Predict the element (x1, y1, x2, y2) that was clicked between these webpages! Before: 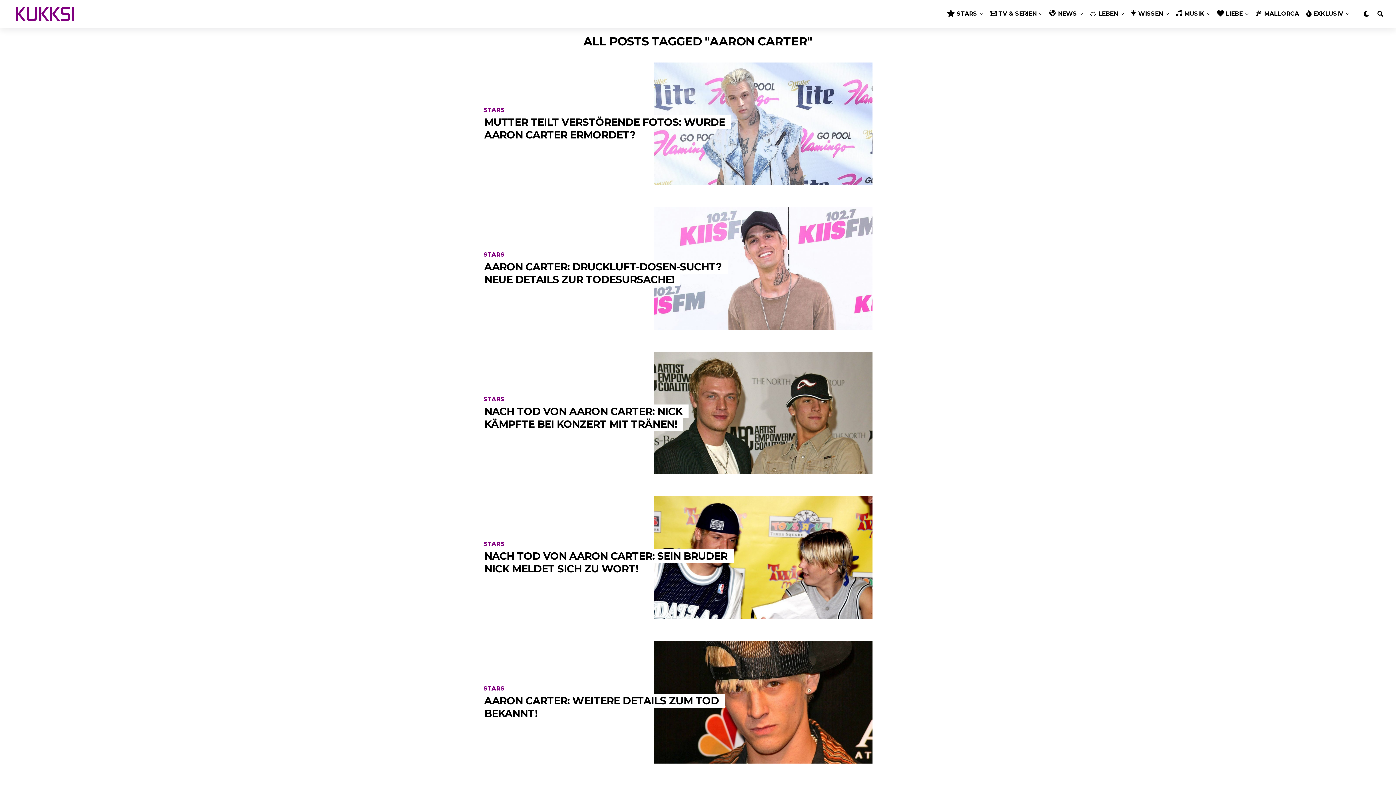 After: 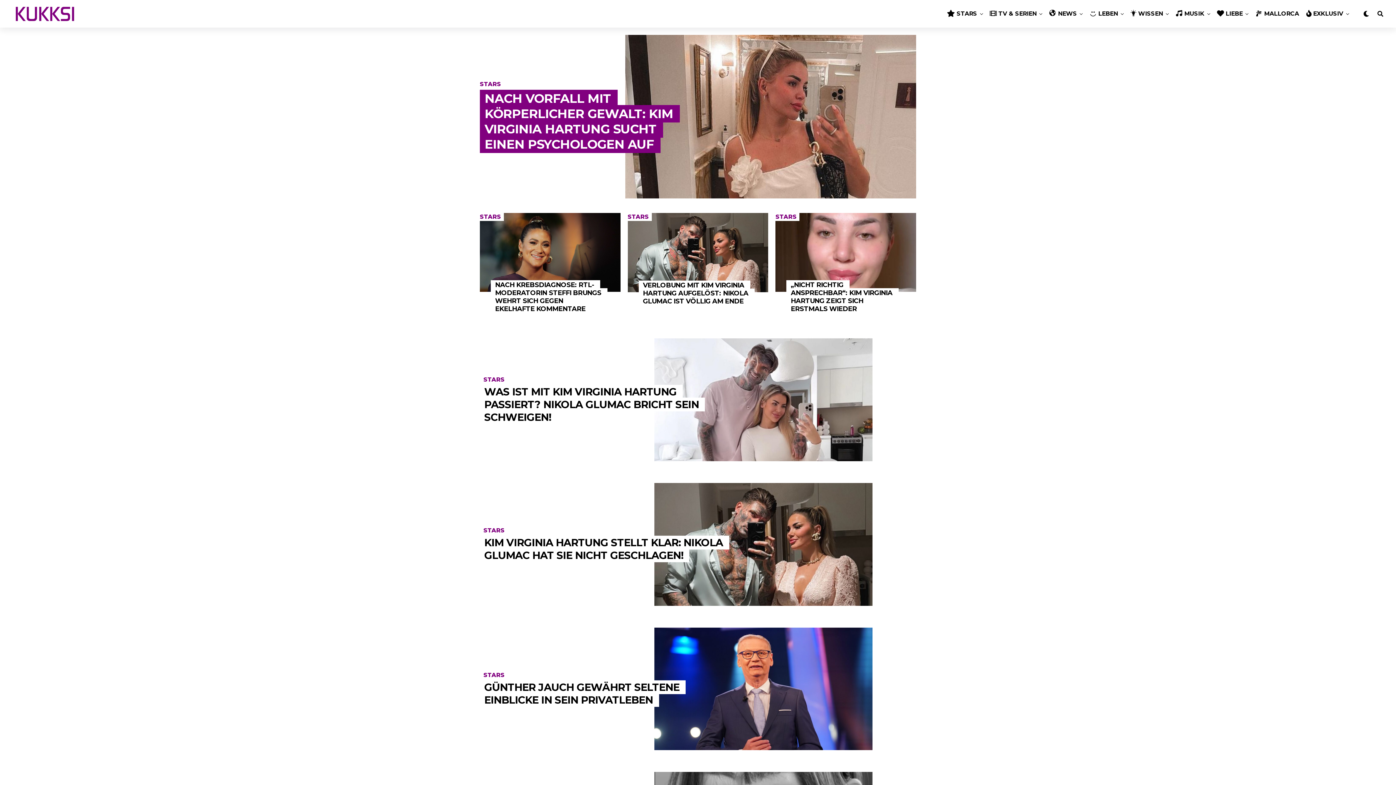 Action: label: STARS bbox: (943, 0, 980, 27)